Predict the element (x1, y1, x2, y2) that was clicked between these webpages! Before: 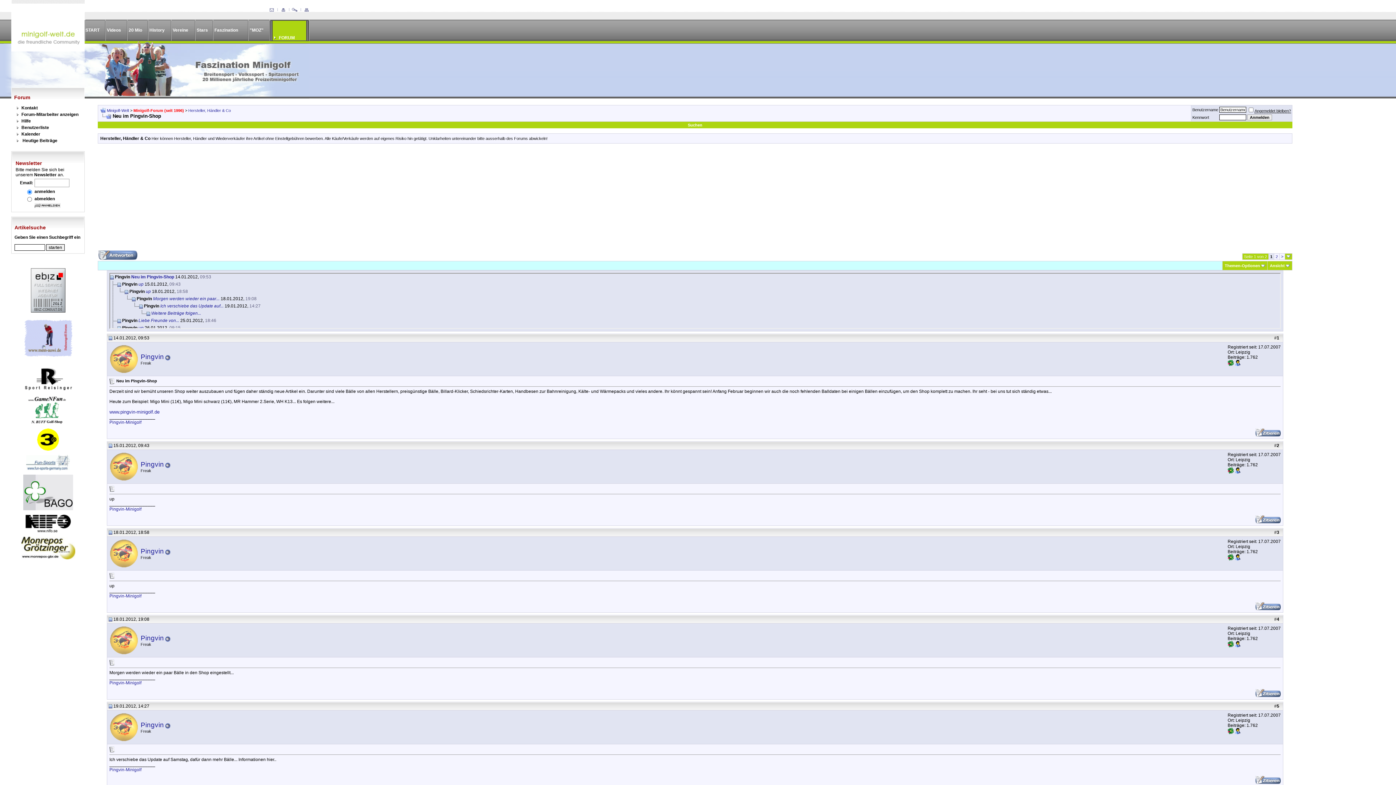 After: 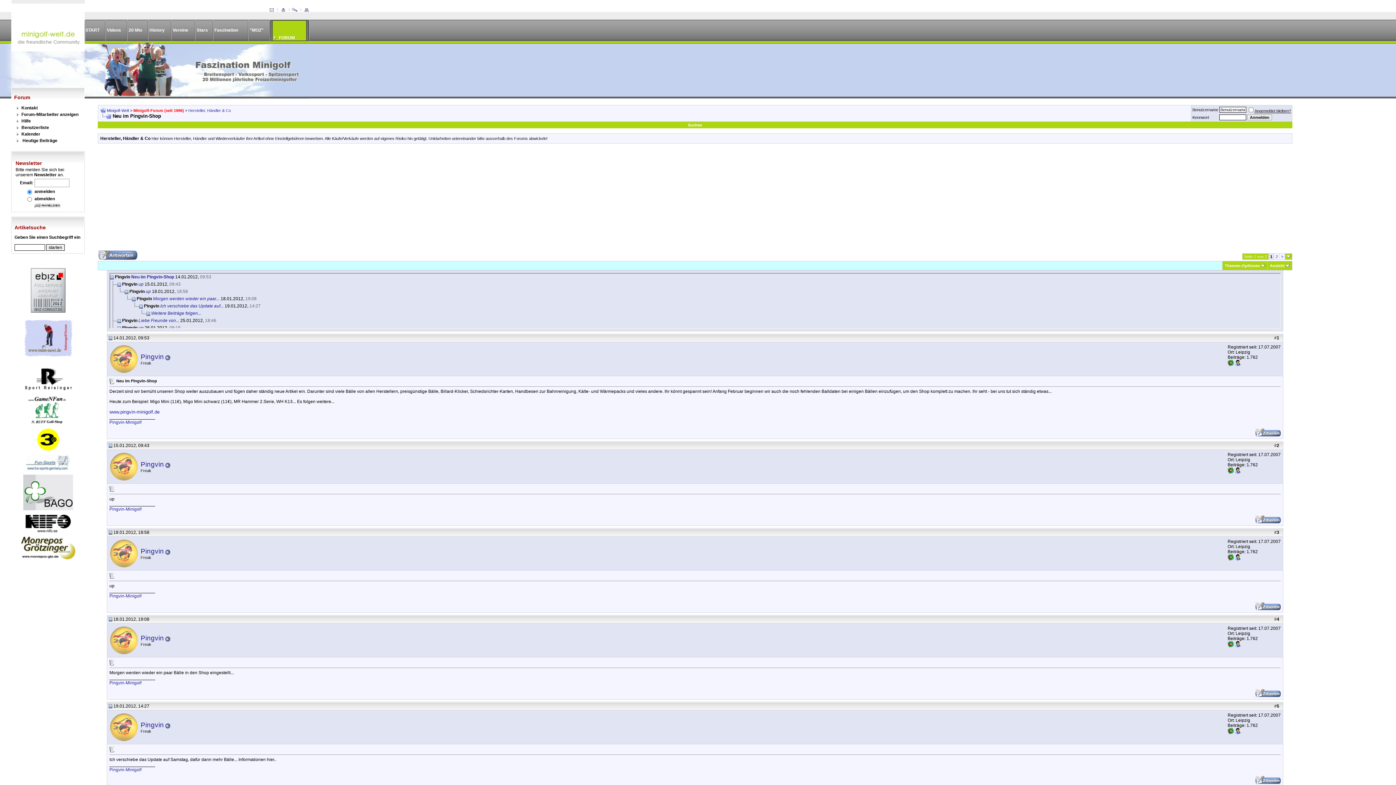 Action: bbox: (26, 420, 69, 425)